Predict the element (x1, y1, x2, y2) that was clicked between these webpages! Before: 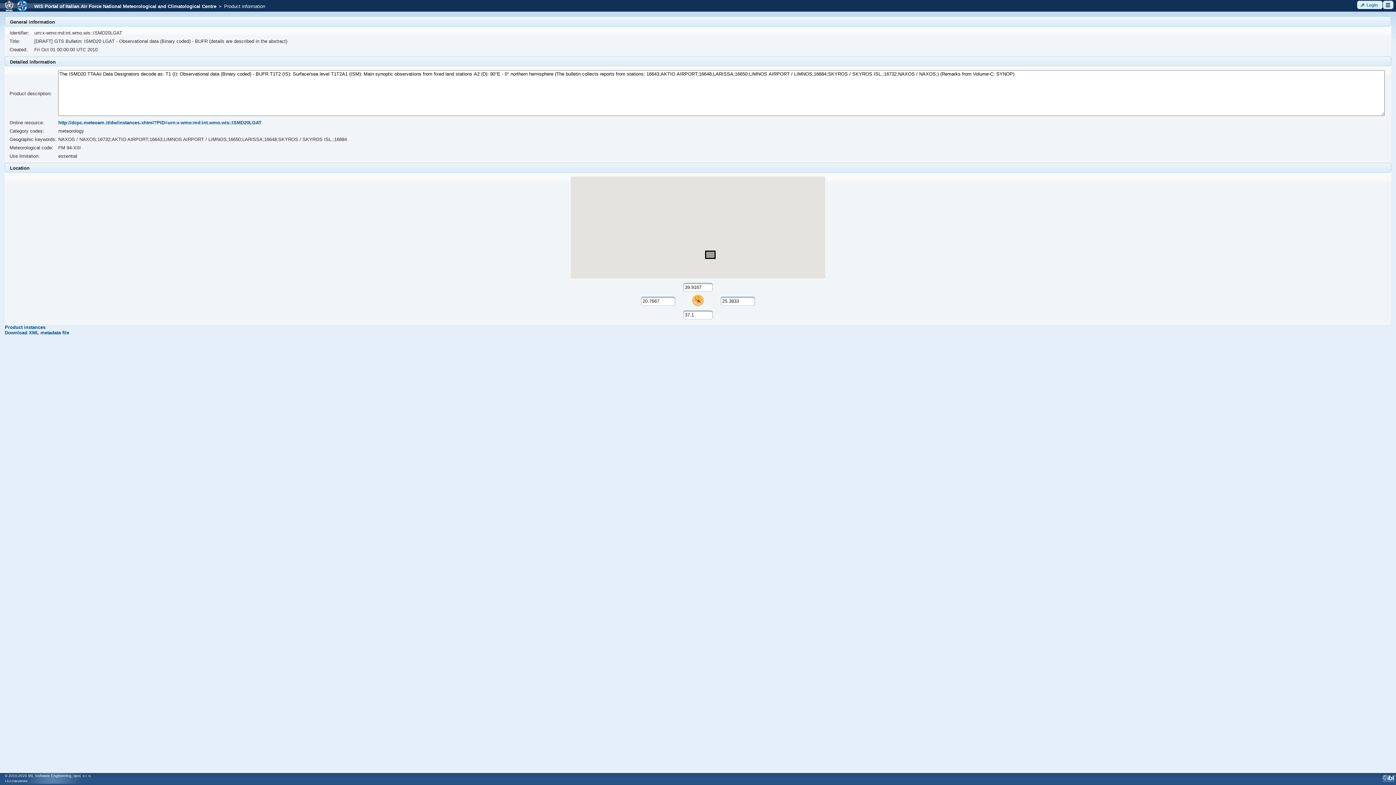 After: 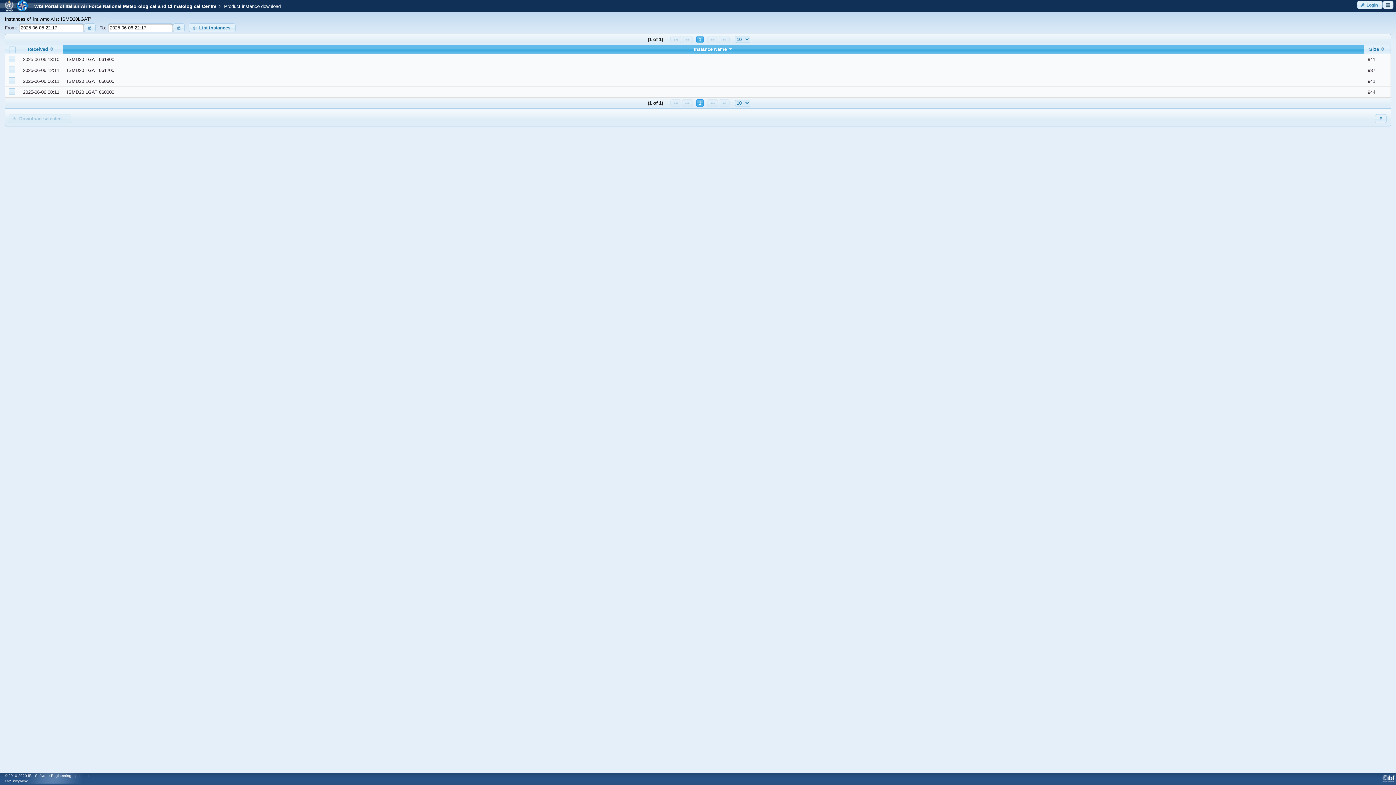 Action: bbox: (4, 324, 45, 330) label: Product instances